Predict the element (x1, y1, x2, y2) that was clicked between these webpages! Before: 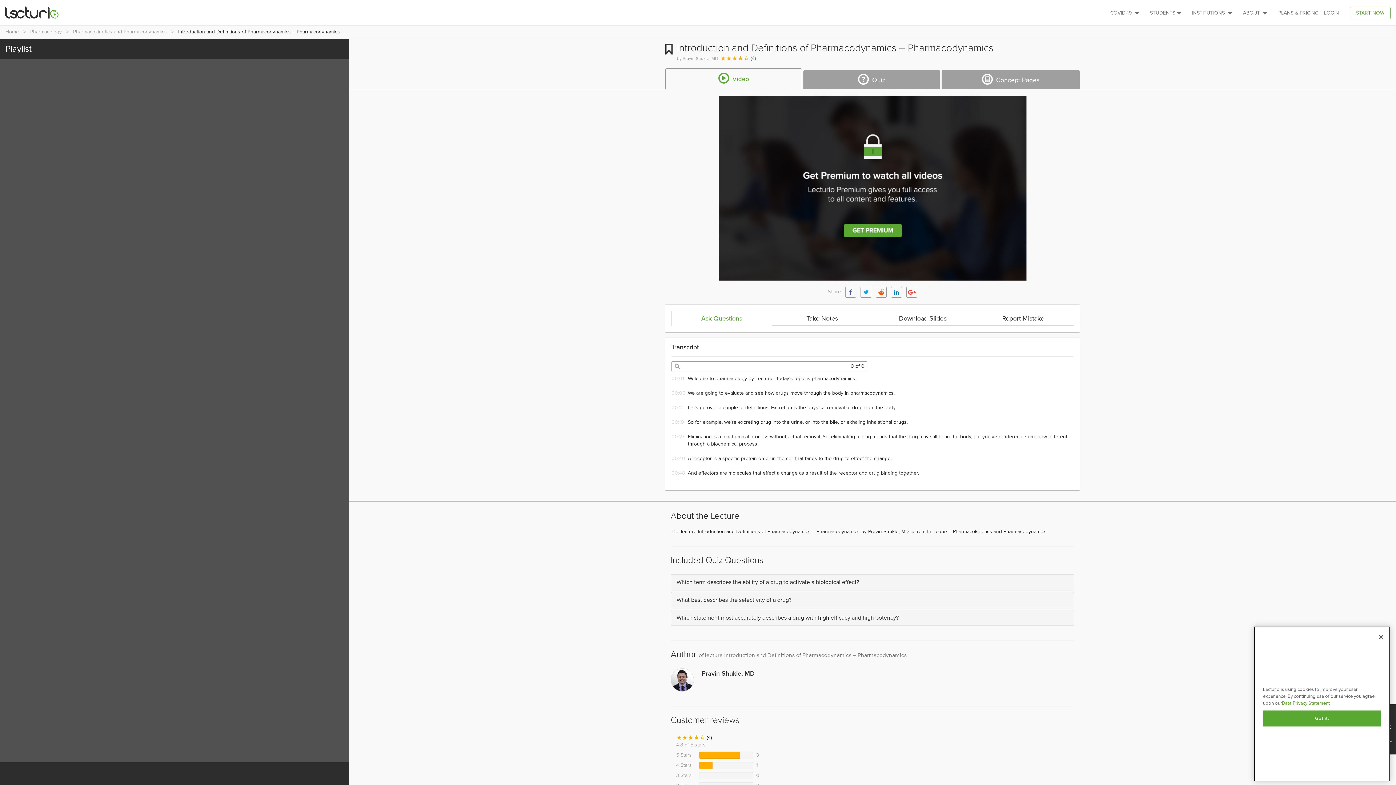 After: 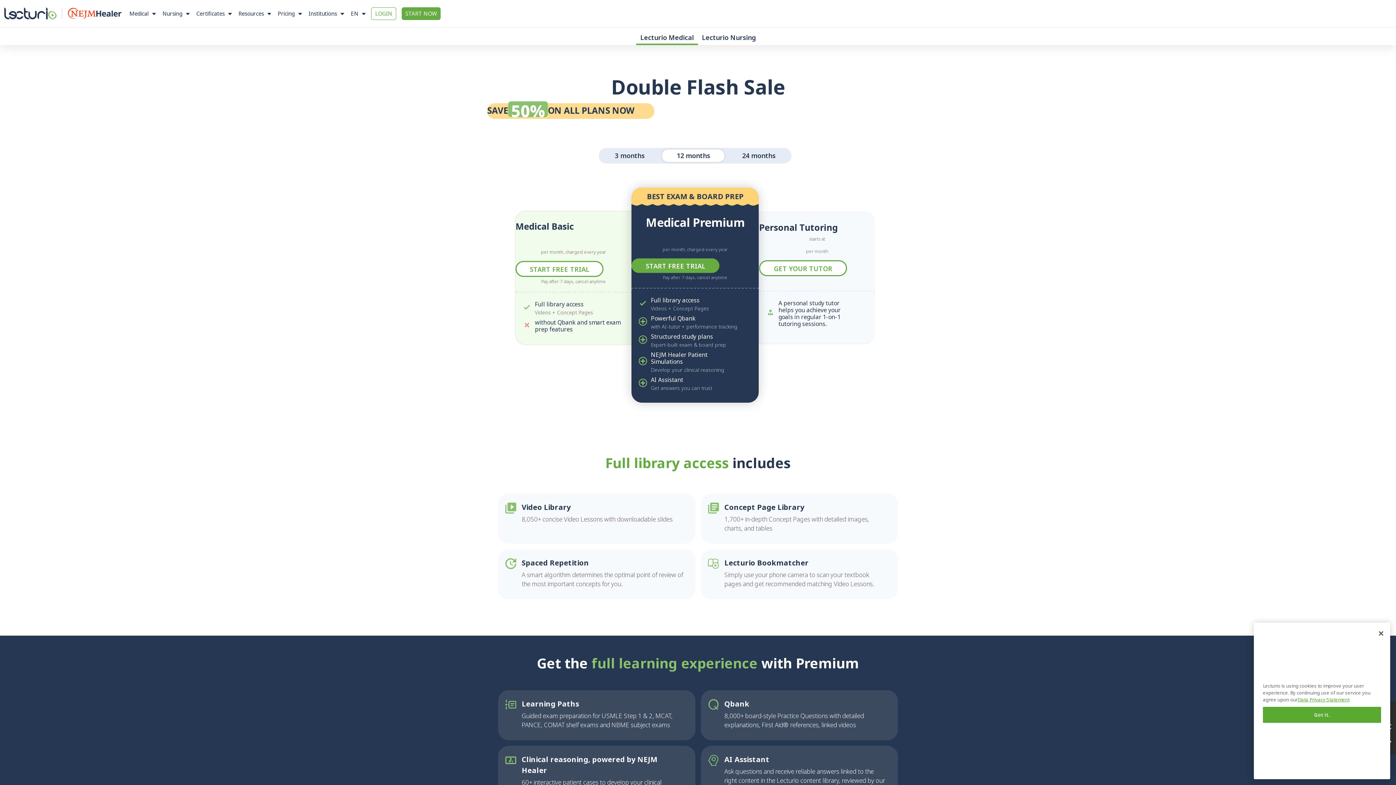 Action: bbox: (690, 95, 1054, 281)